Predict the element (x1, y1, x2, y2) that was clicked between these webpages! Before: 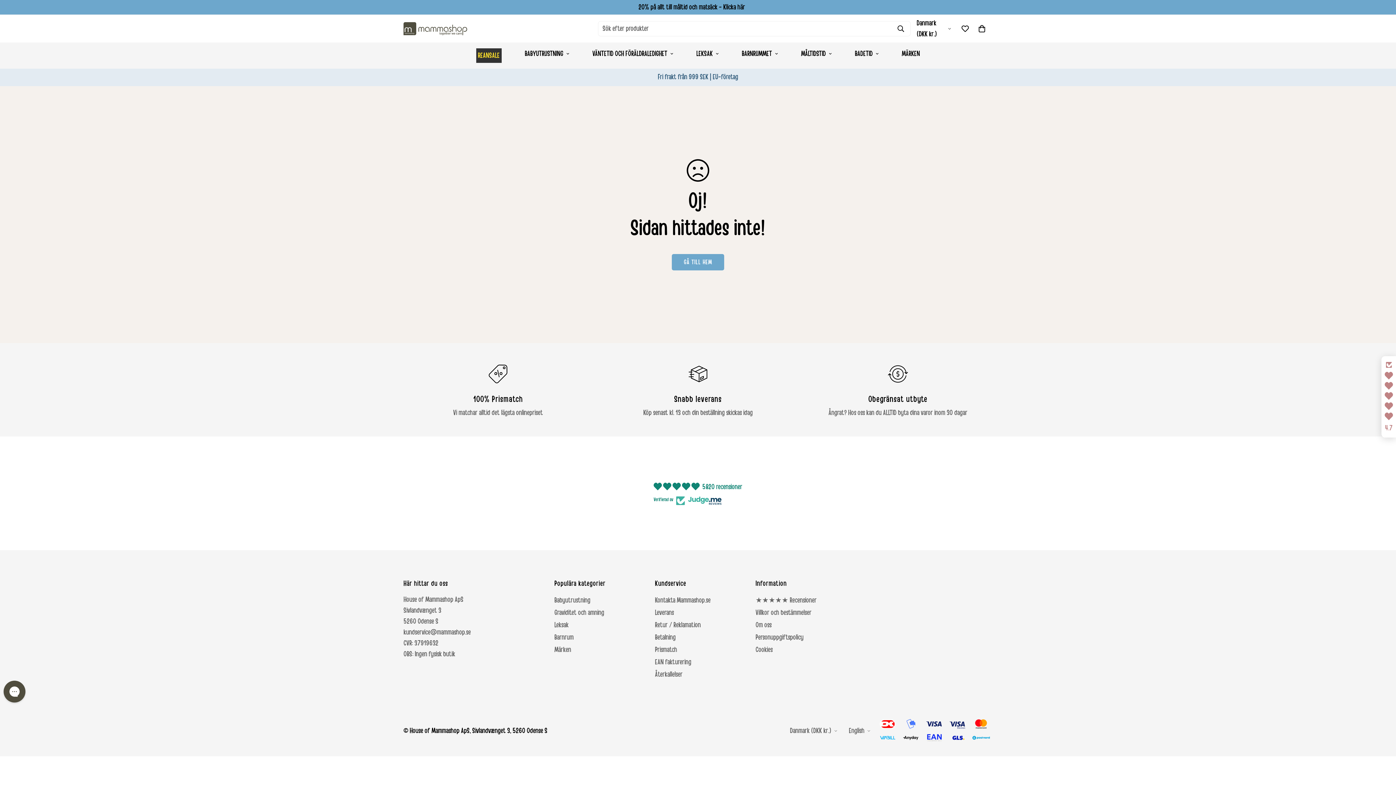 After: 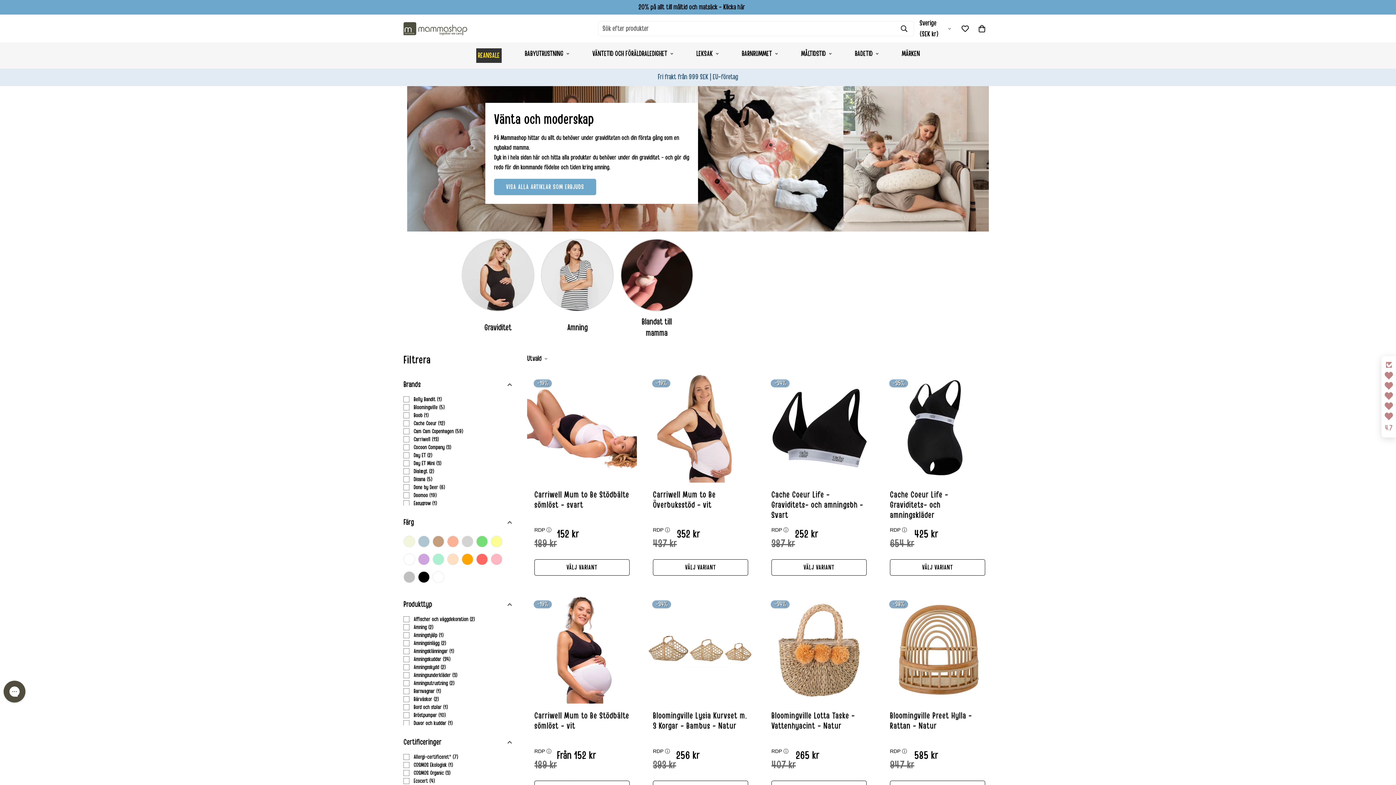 Action: label: Graviditet och amning bbox: (554, 531, 604, 539)